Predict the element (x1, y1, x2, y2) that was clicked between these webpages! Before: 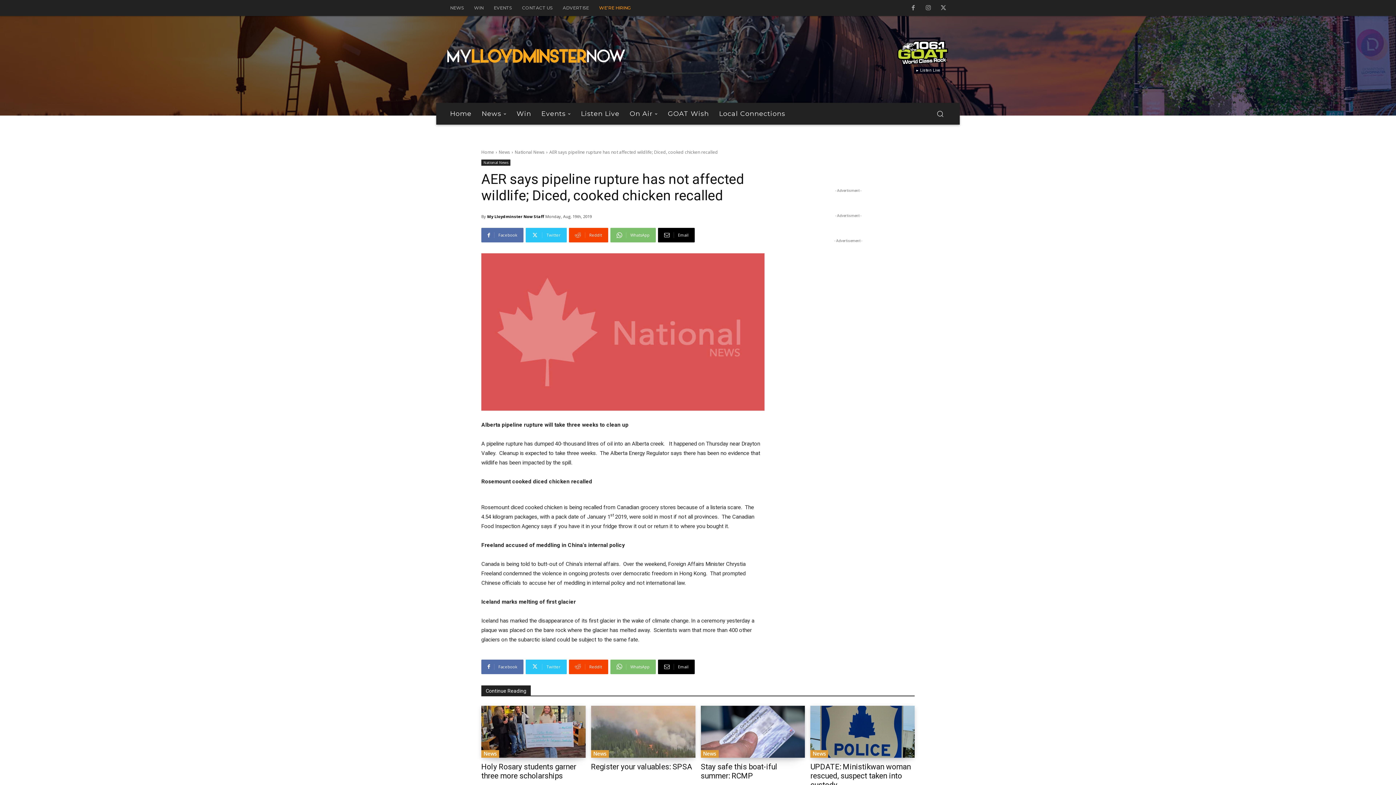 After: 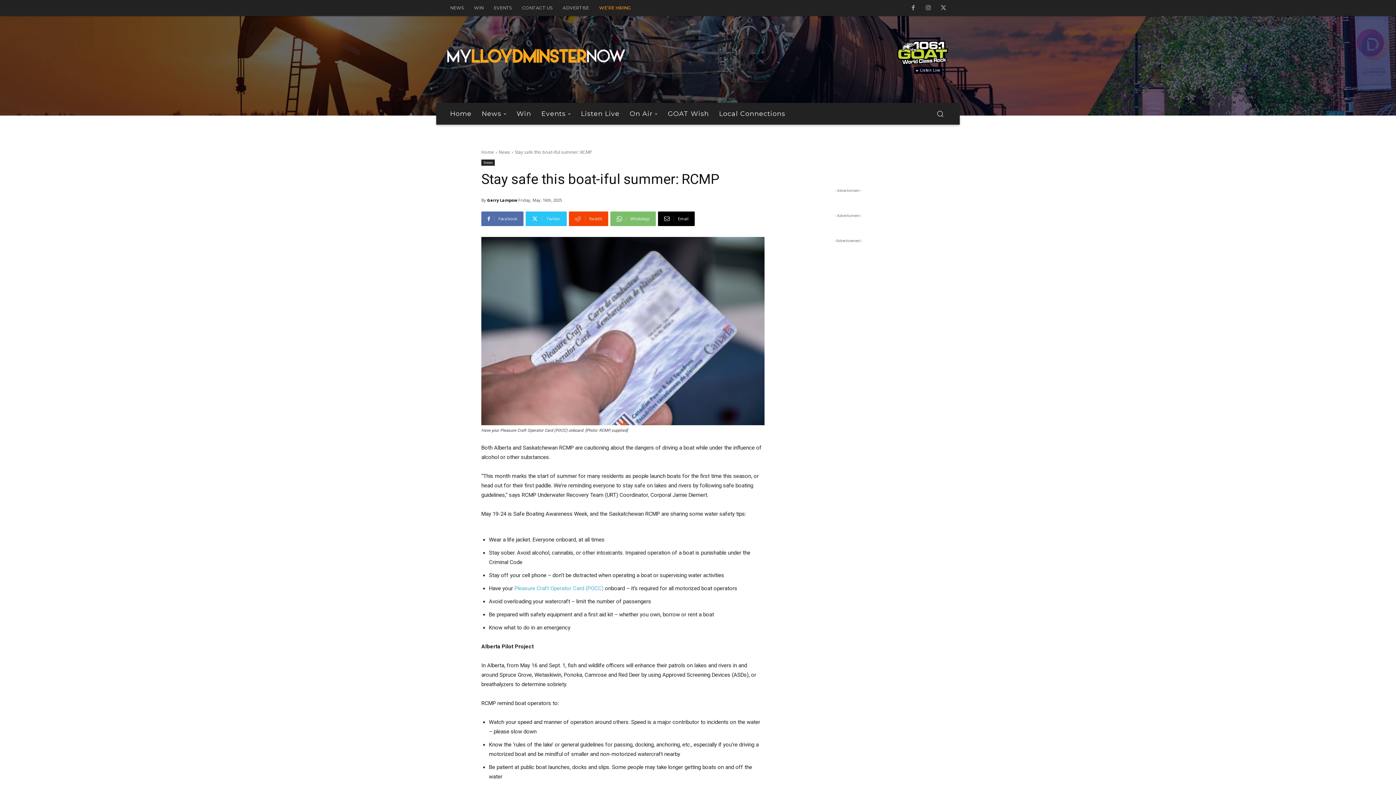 Action: bbox: (700, 762, 777, 780) label: Stay safe this boat-iful summer: RCMP